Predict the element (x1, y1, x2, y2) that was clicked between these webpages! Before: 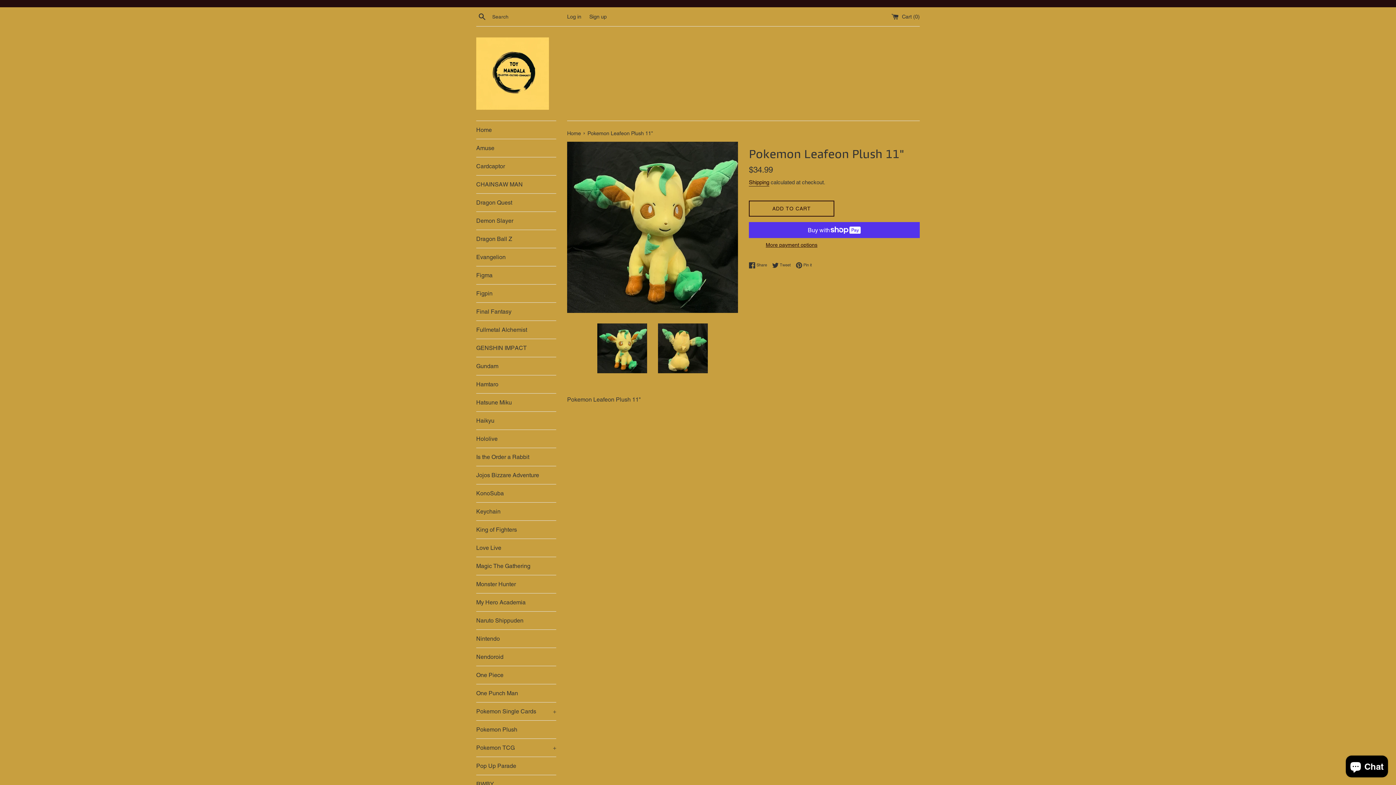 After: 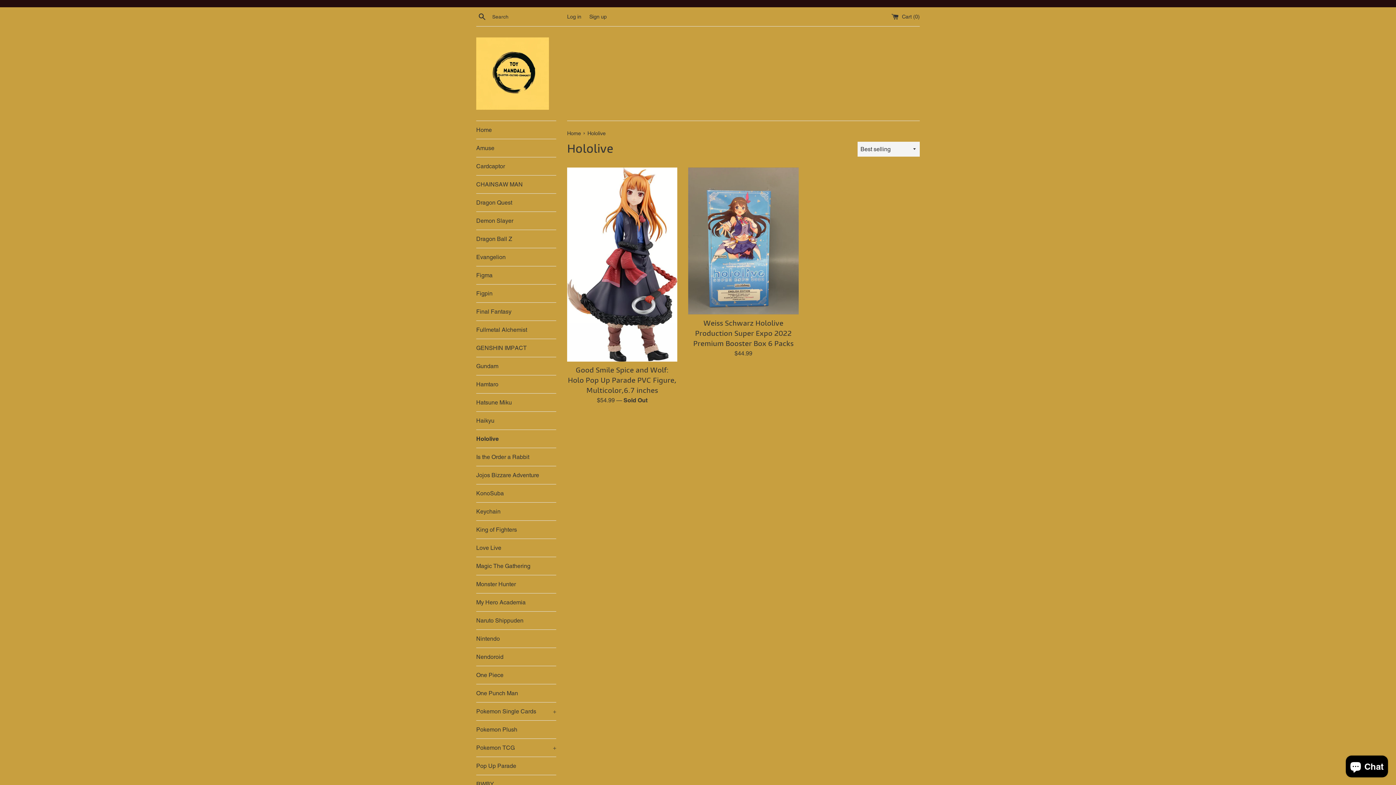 Action: label: Hololive bbox: (476, 430, 556, 448)